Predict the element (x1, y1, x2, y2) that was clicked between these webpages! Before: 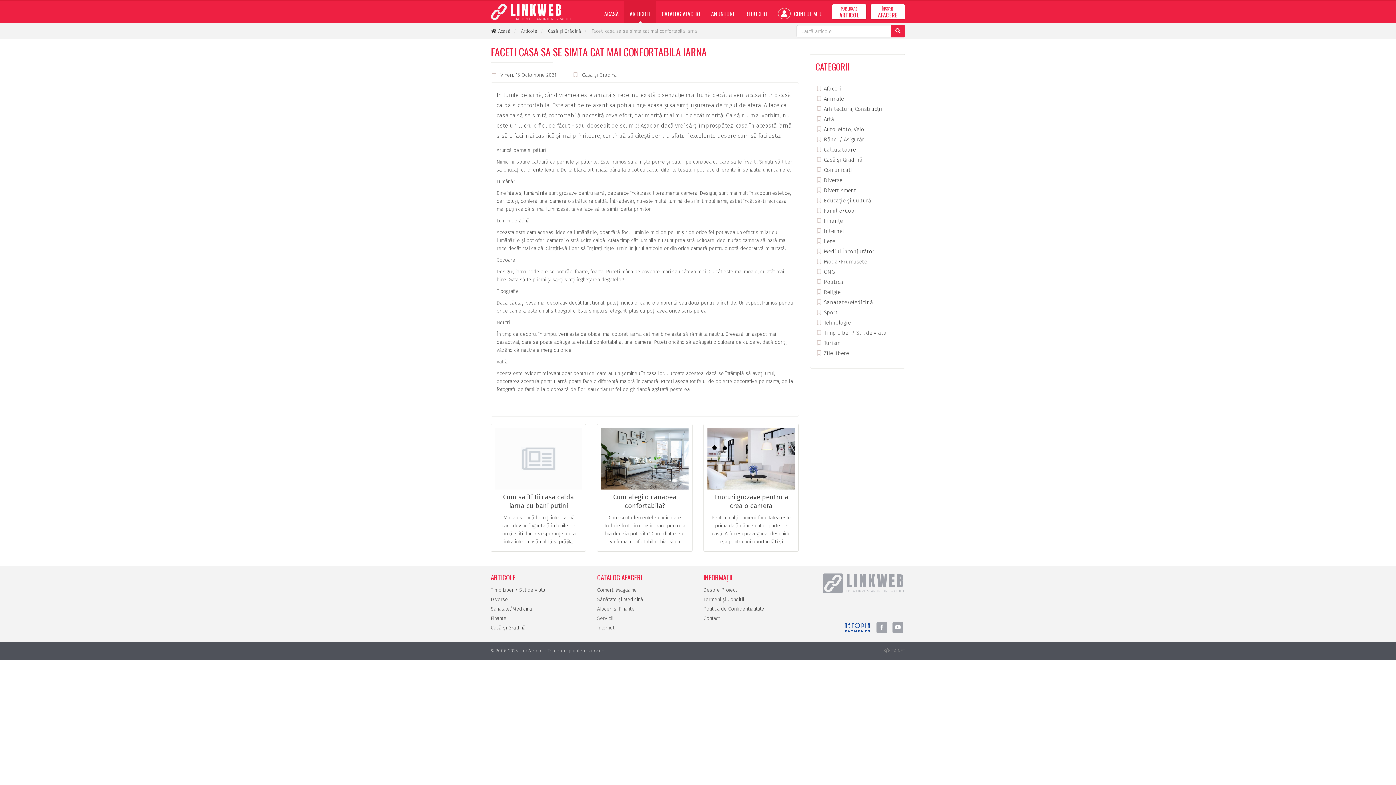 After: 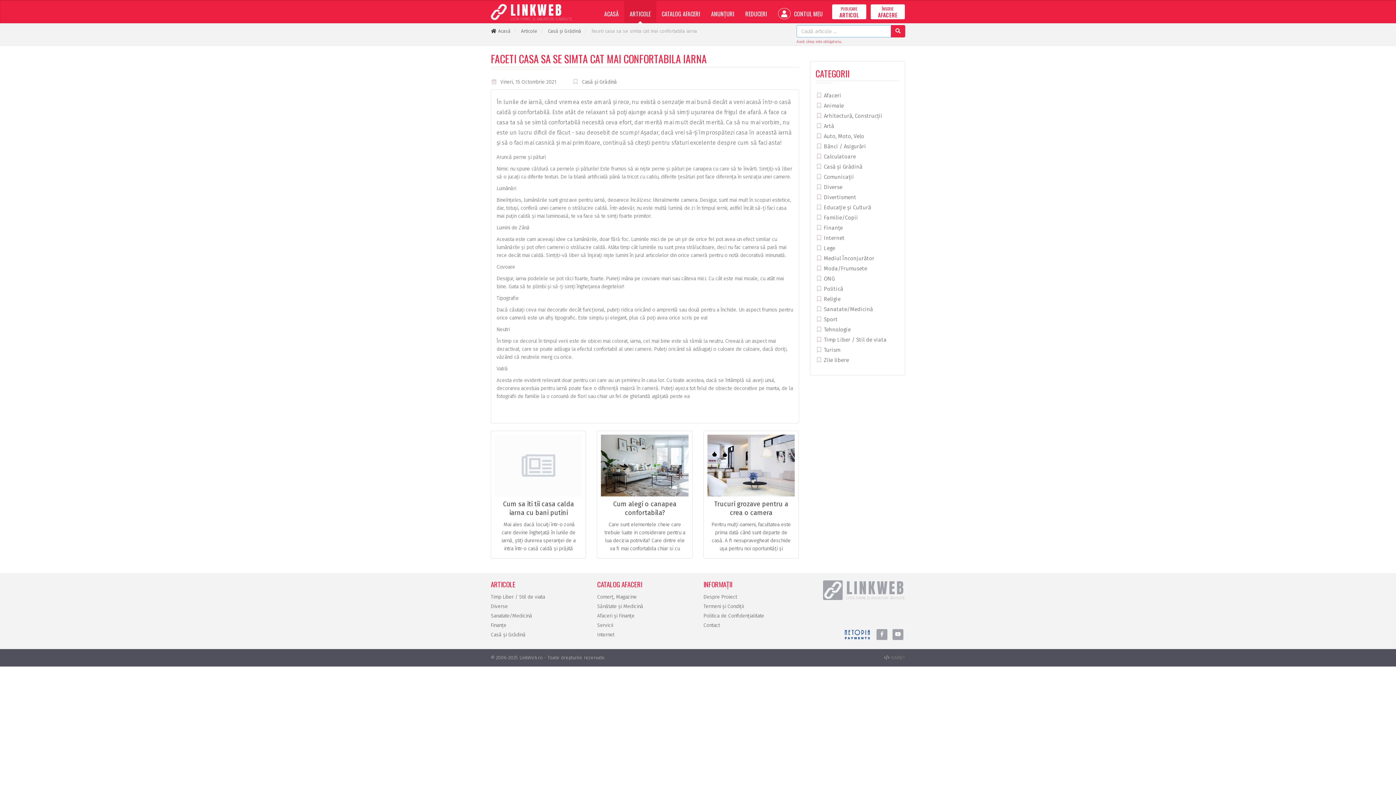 Action: bbox: (890, 25, 905, 37)